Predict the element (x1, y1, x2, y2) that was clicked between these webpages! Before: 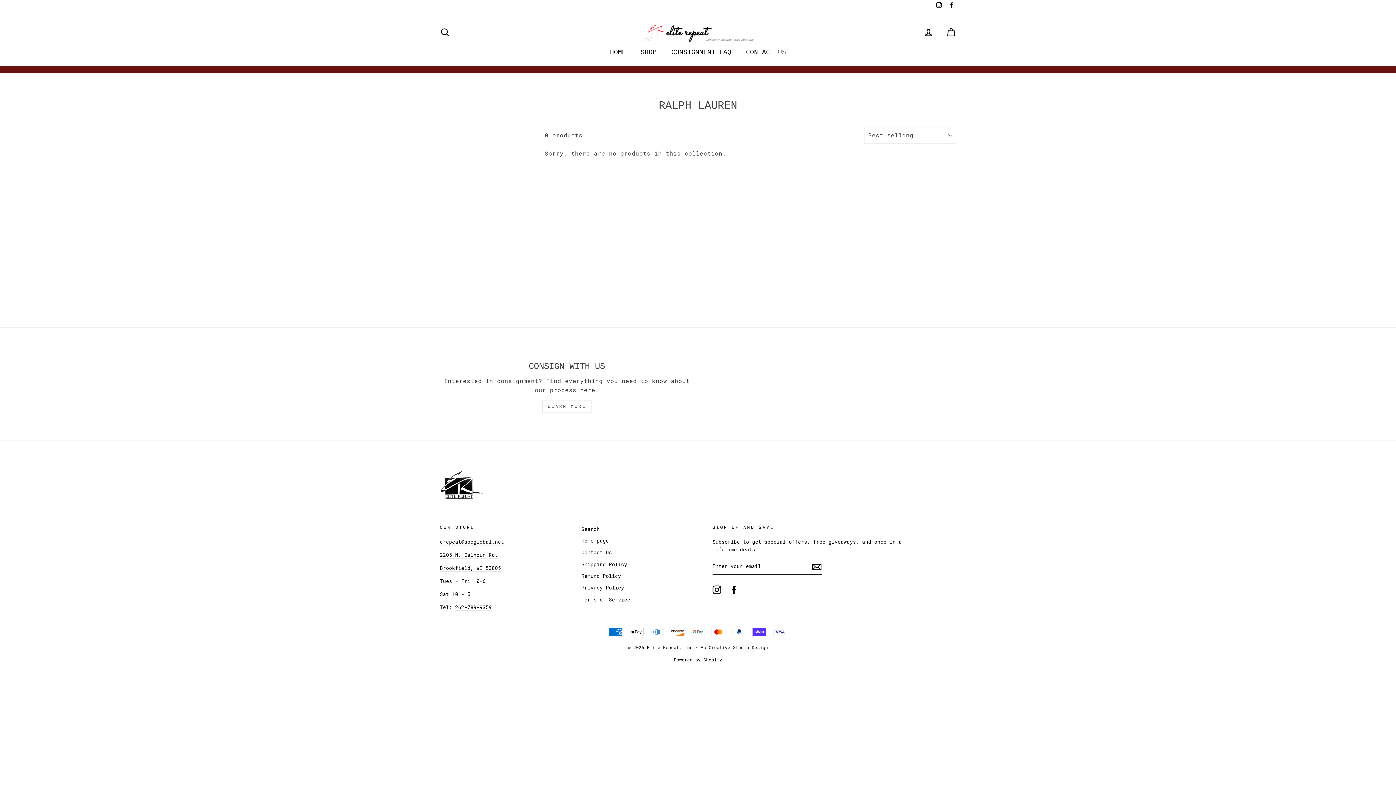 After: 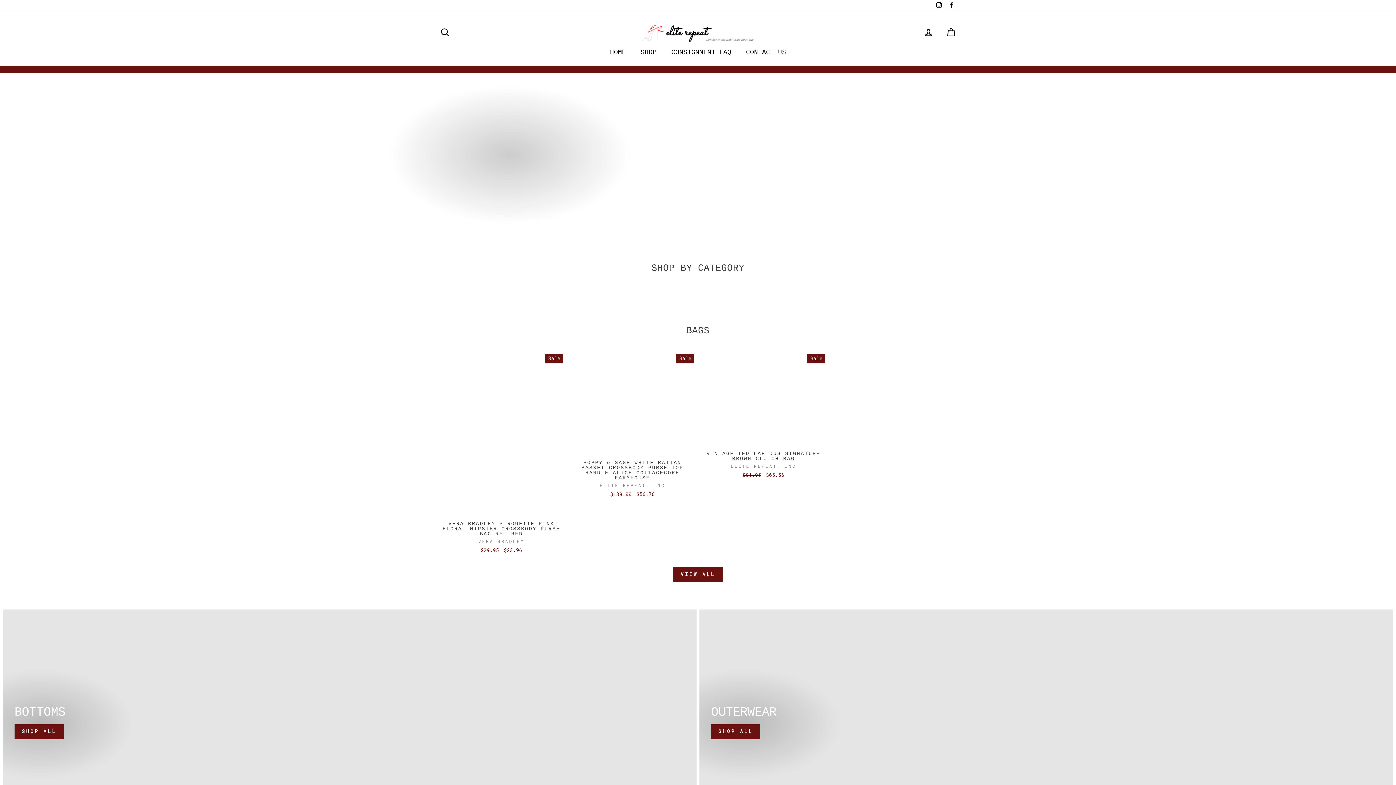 Action: bbox: (581, 535, 609, 546) label: Home page